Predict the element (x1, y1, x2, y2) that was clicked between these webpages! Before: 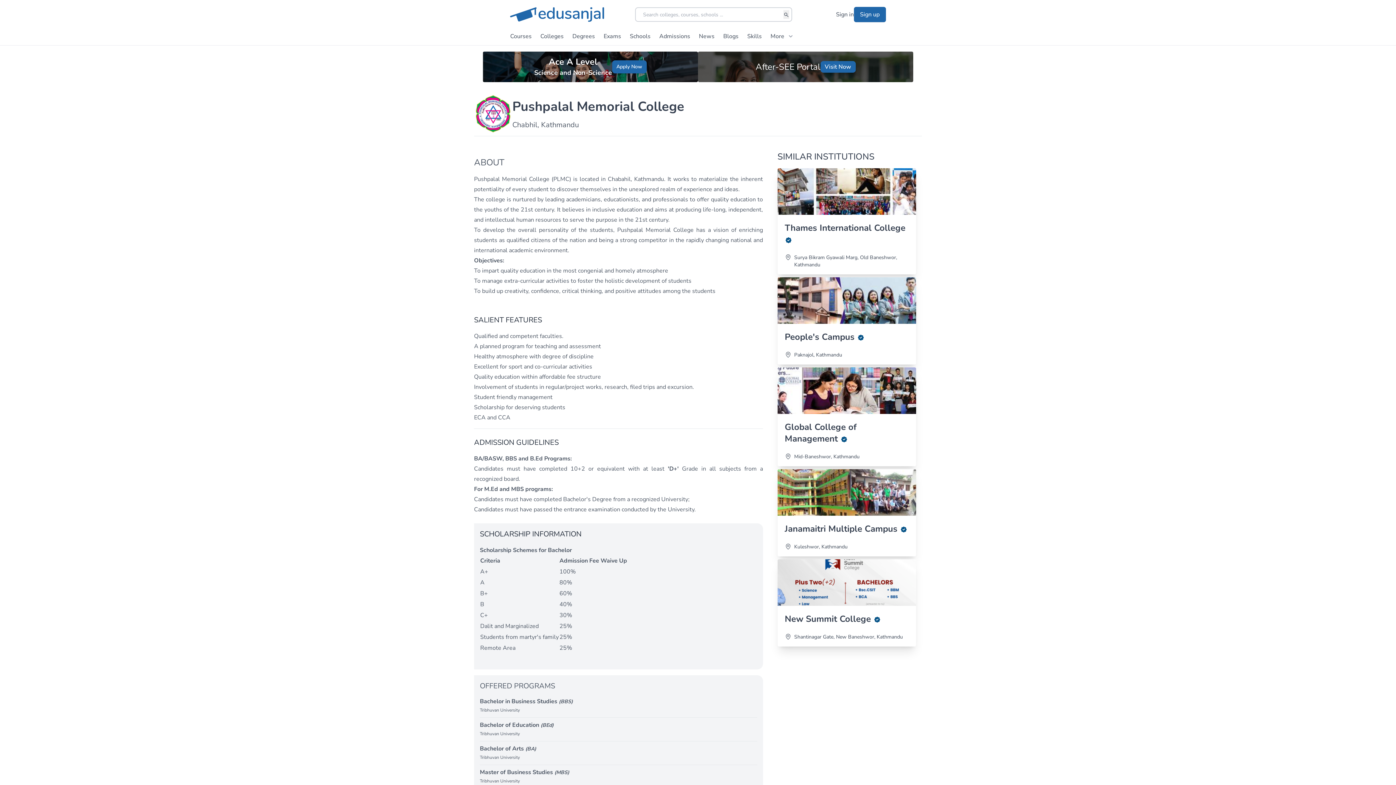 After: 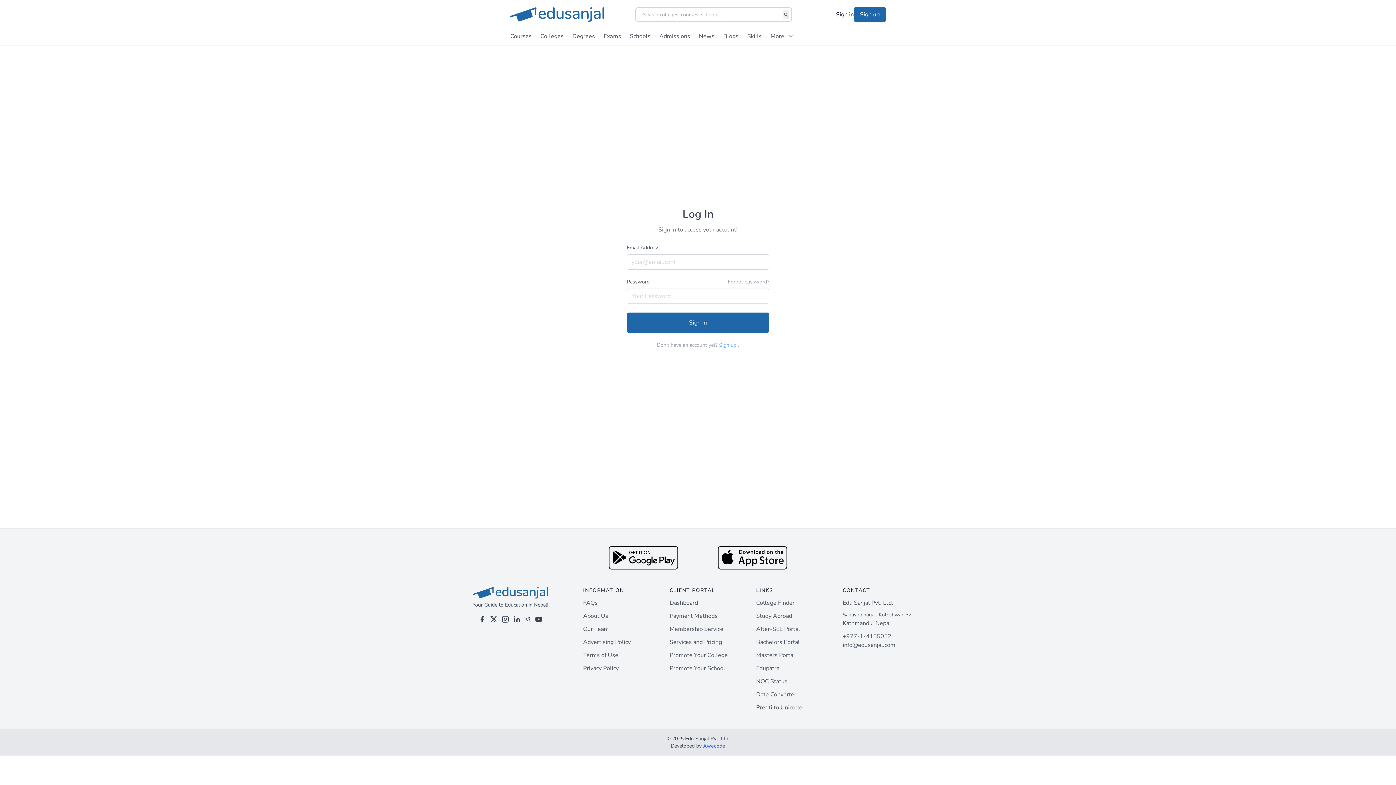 Action: label: Sign in bbox: (836, 10, 854, 18)